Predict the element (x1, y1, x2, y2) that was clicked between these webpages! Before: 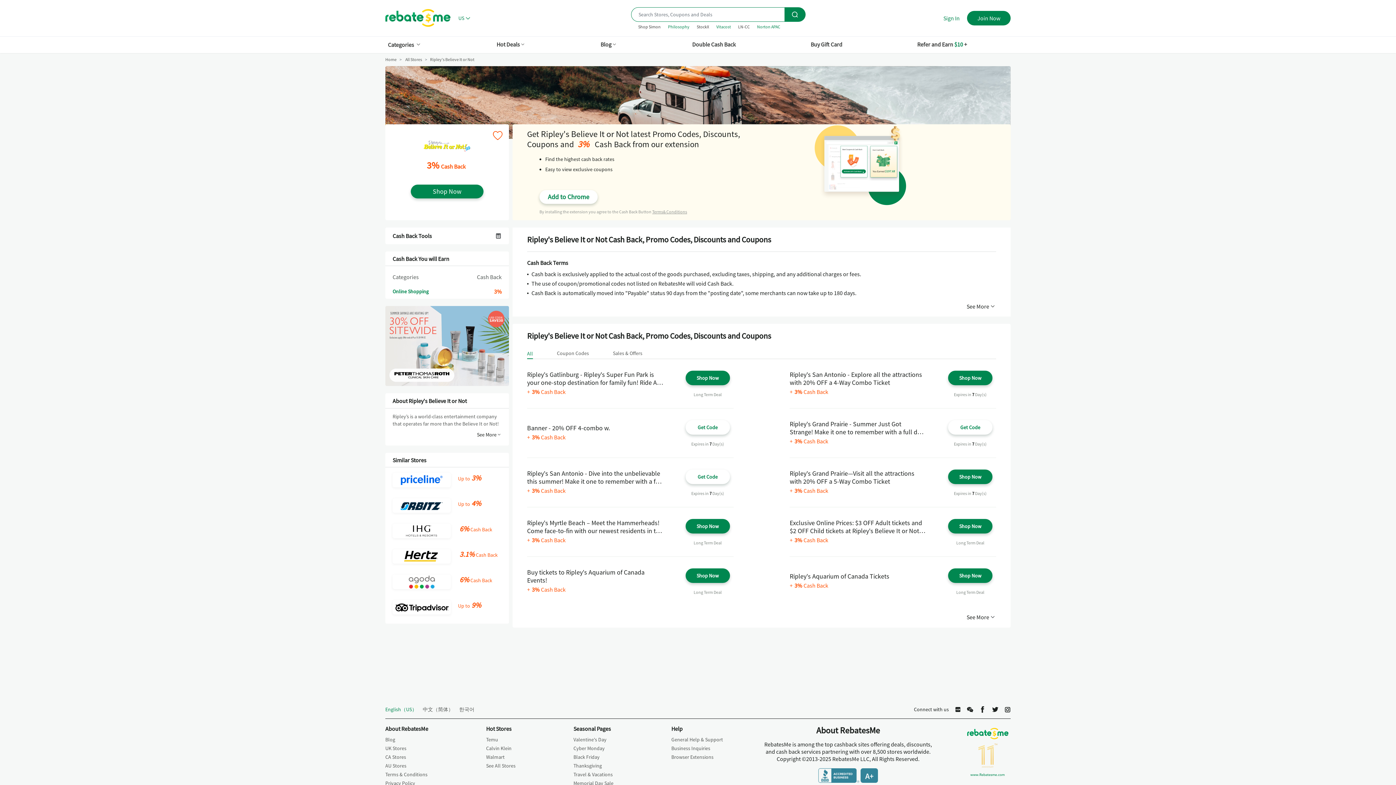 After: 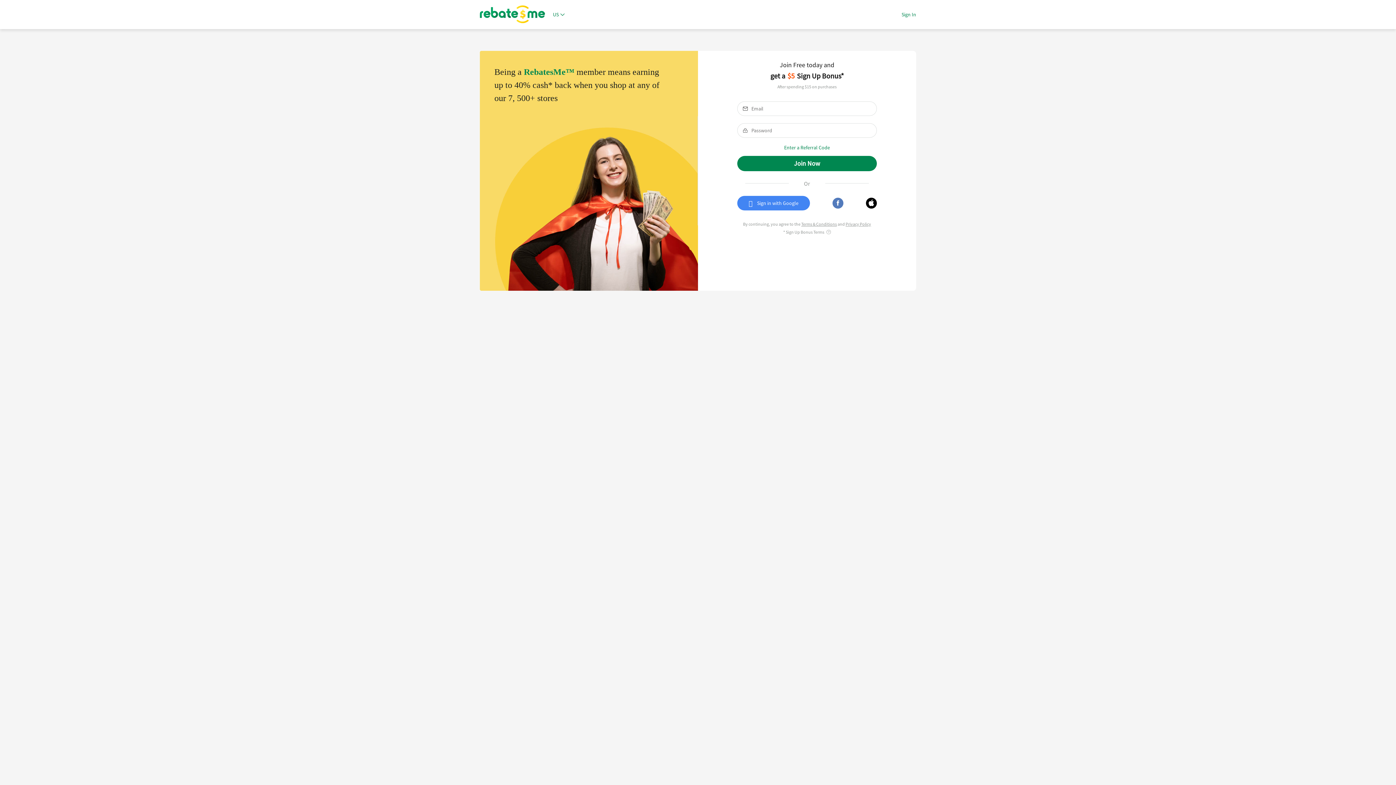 Action: label: Terms& Conditions bbox: (652, 209, 687, 214)